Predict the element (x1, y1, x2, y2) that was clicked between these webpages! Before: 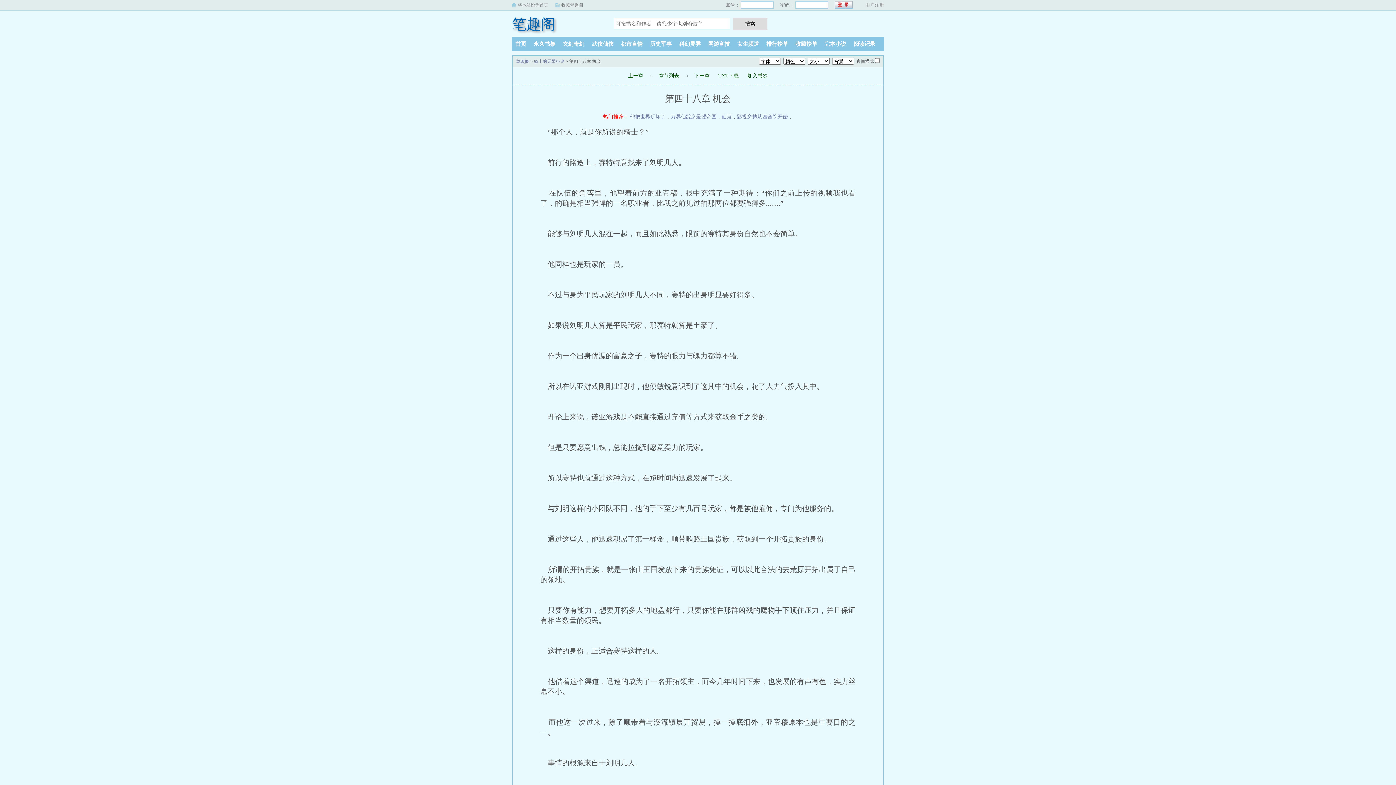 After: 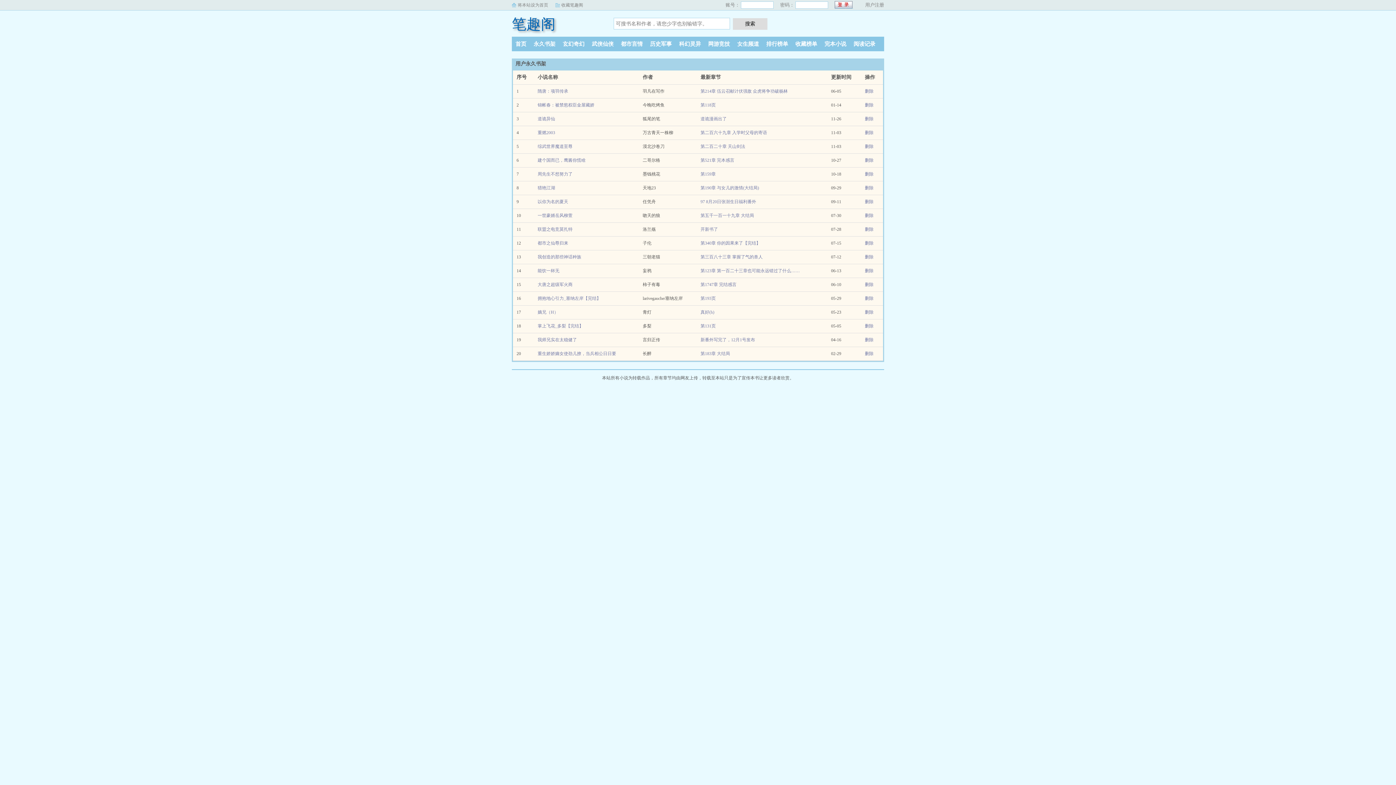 Action: label: 永久书架 bbox: (530, 41, 559, 46)